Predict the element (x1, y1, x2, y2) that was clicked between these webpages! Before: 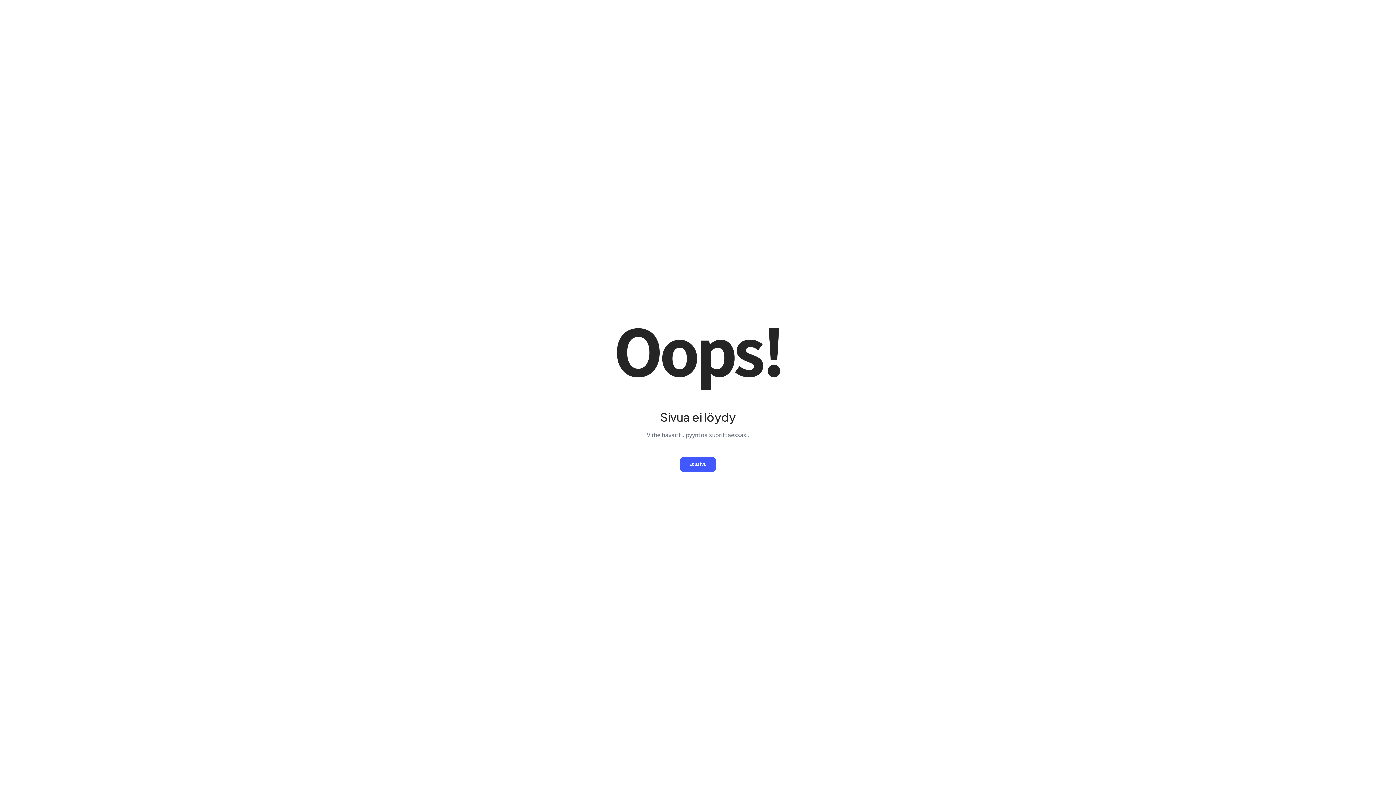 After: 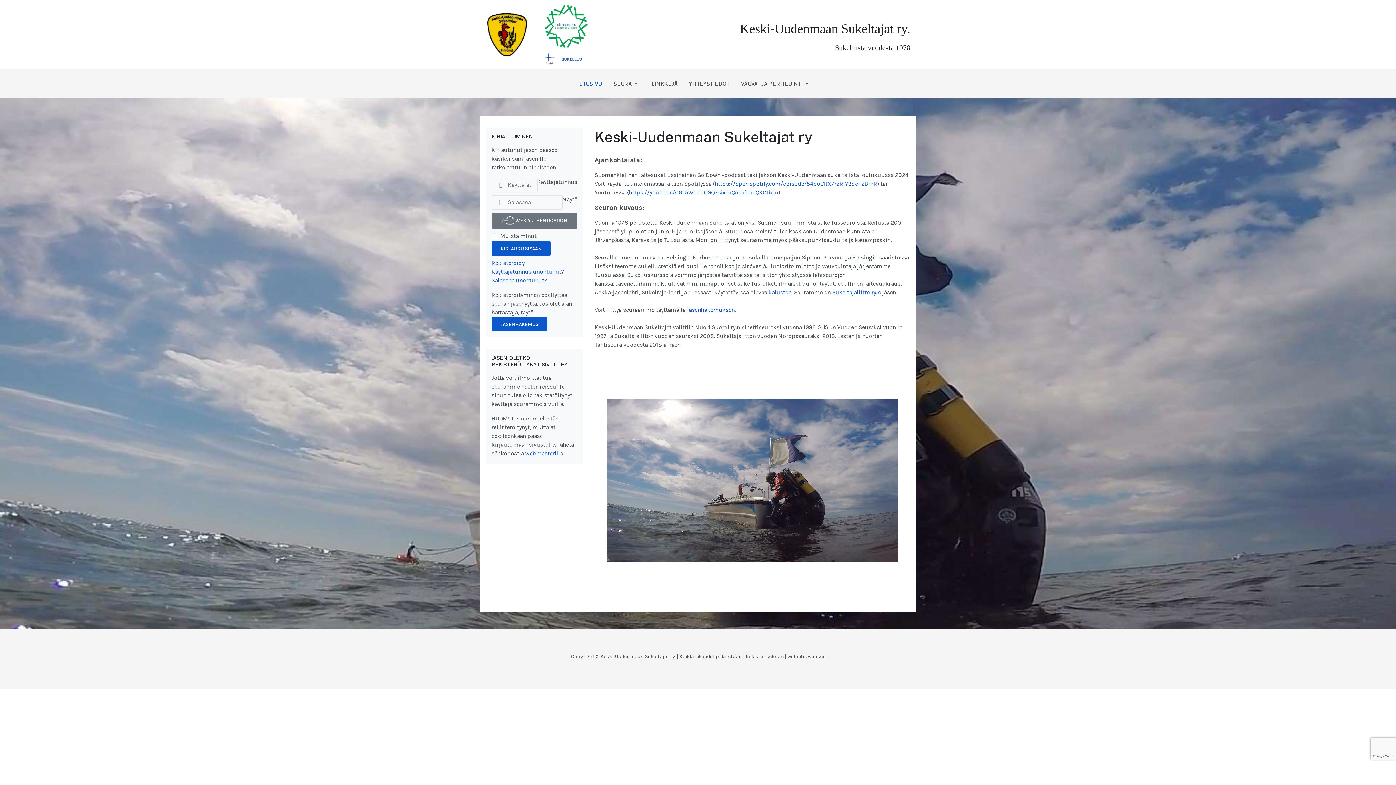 Action: bbox: (680, 457, 716, 471) label: Etusivu